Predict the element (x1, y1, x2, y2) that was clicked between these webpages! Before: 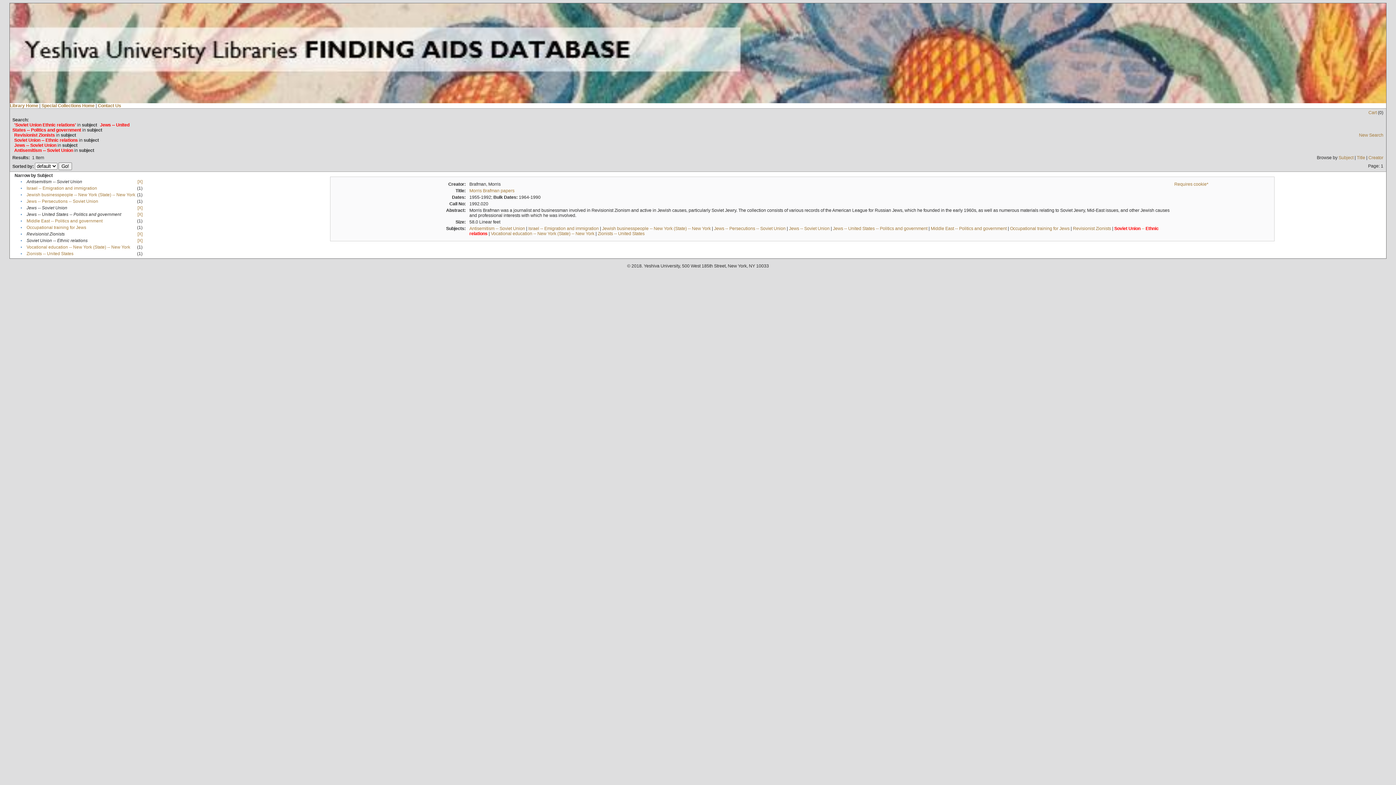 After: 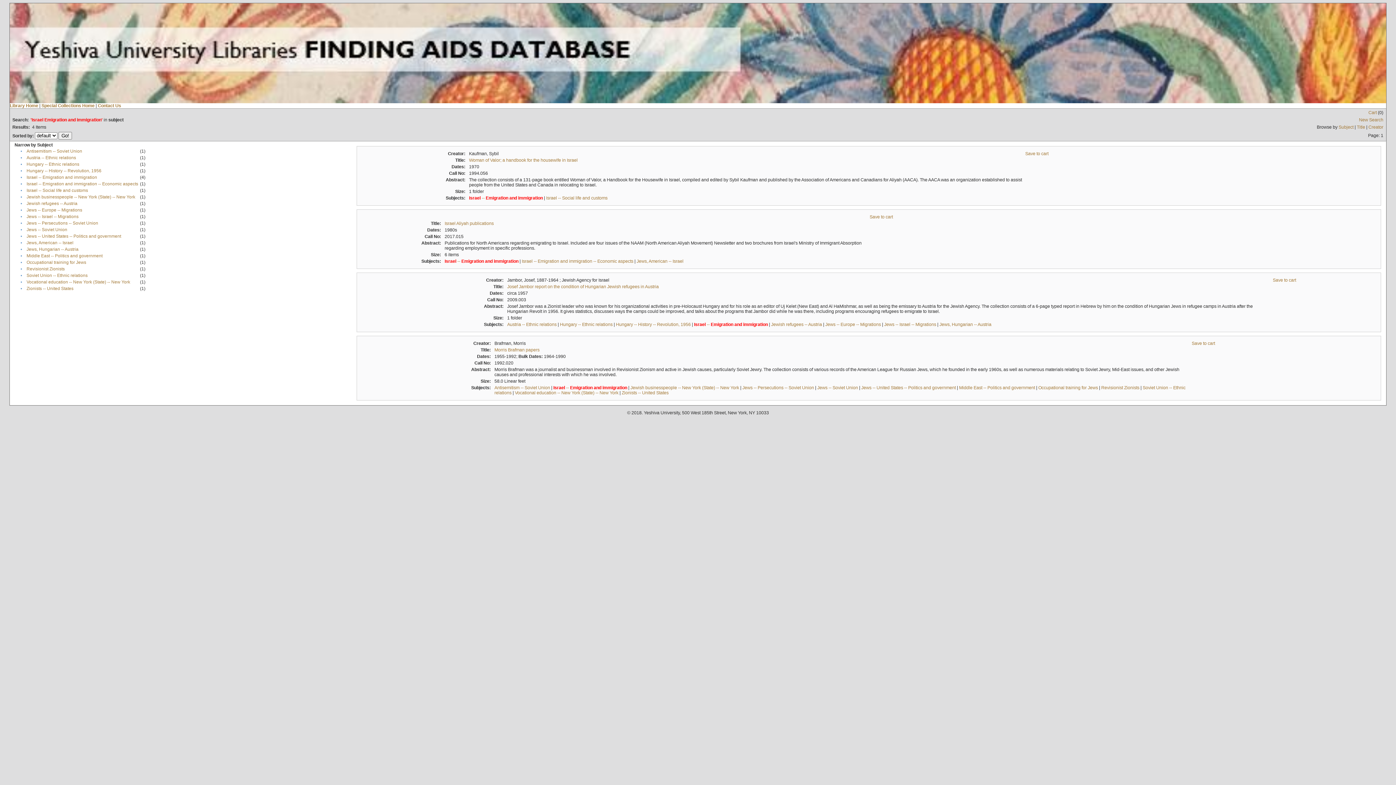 Action: label: Israel -- Emigration and immigration bbox: (528, 226, 598, 231)